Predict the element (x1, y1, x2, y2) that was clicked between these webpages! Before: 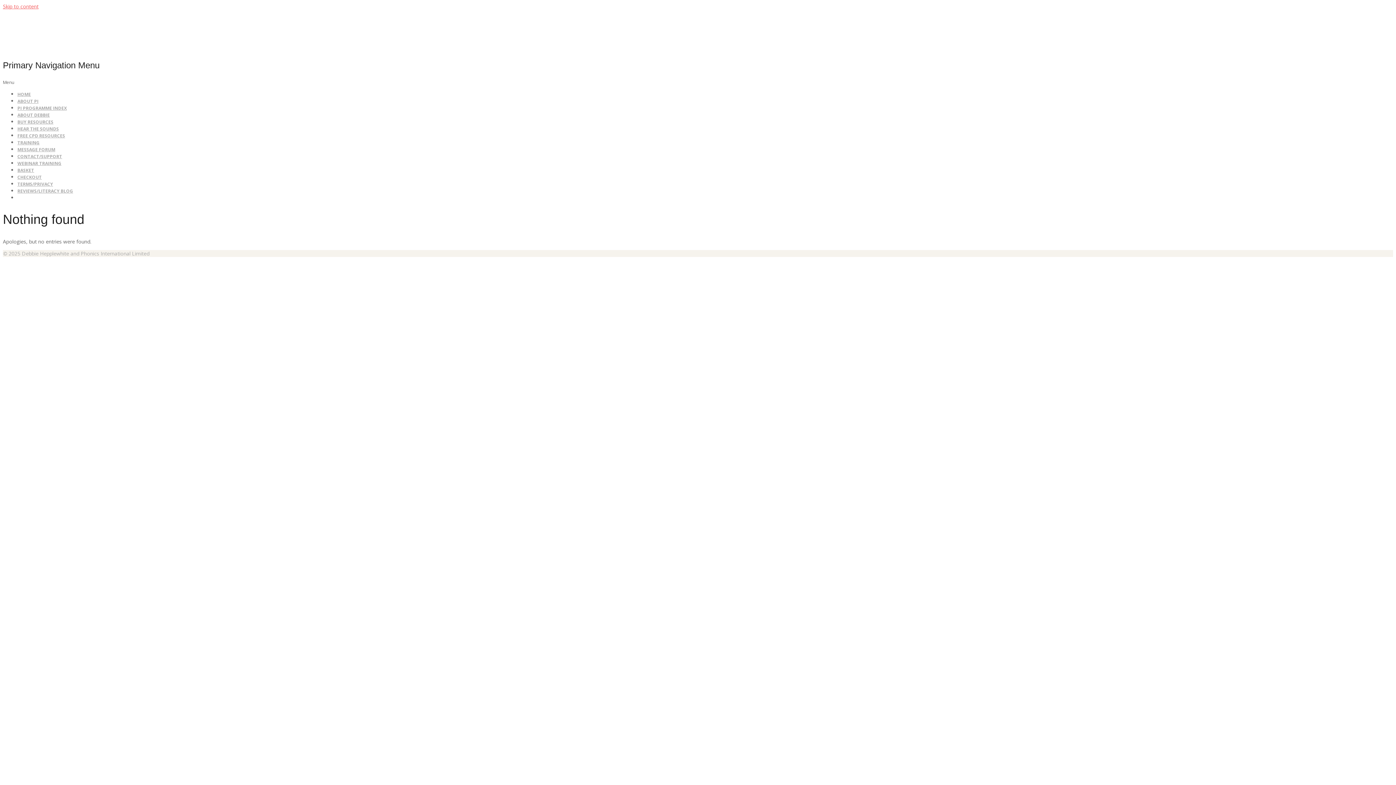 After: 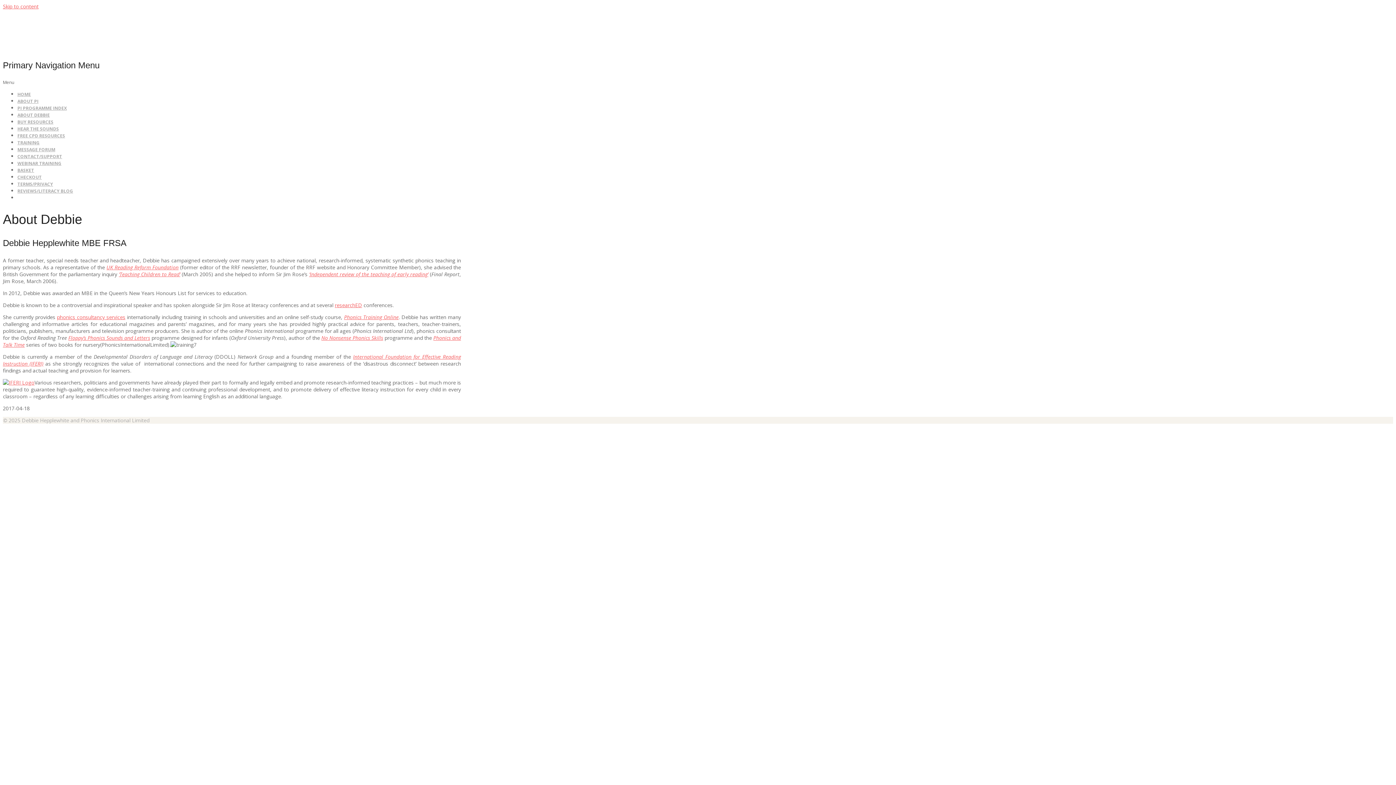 Action: label: ABOUT DEBBIE bbox: (17, 112, 49, 118)